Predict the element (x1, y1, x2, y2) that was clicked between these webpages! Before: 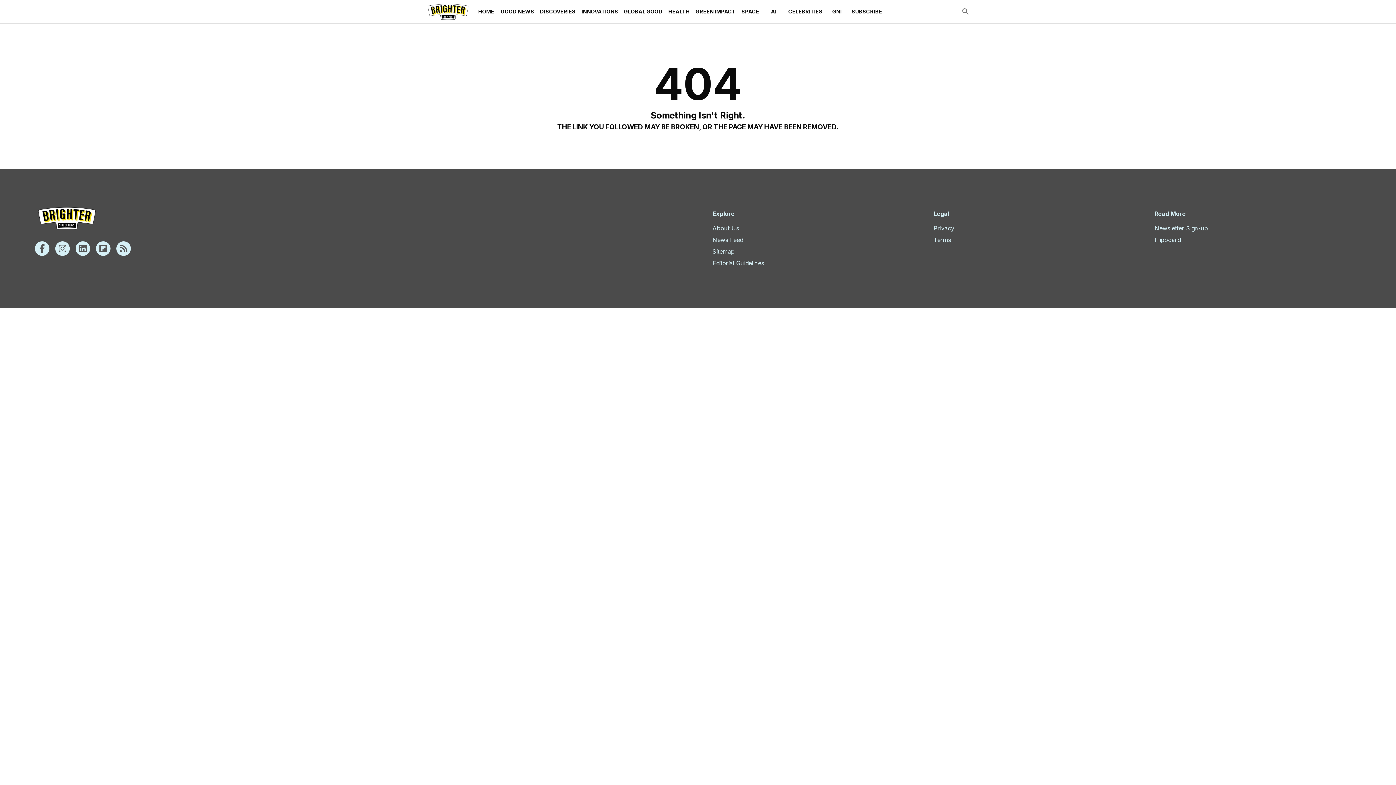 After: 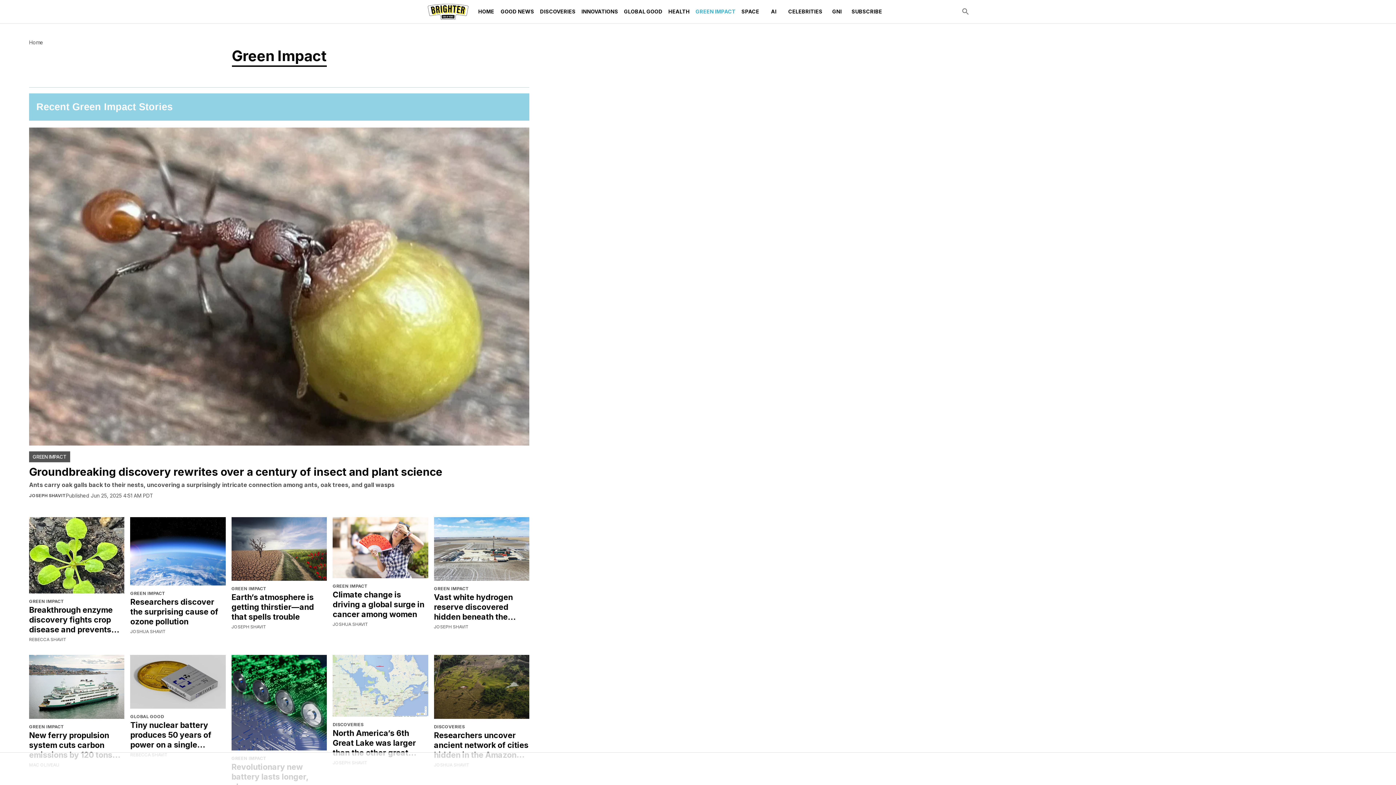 Action: bbox: (692, 0, 738, 23) label: GREEN IMPACT